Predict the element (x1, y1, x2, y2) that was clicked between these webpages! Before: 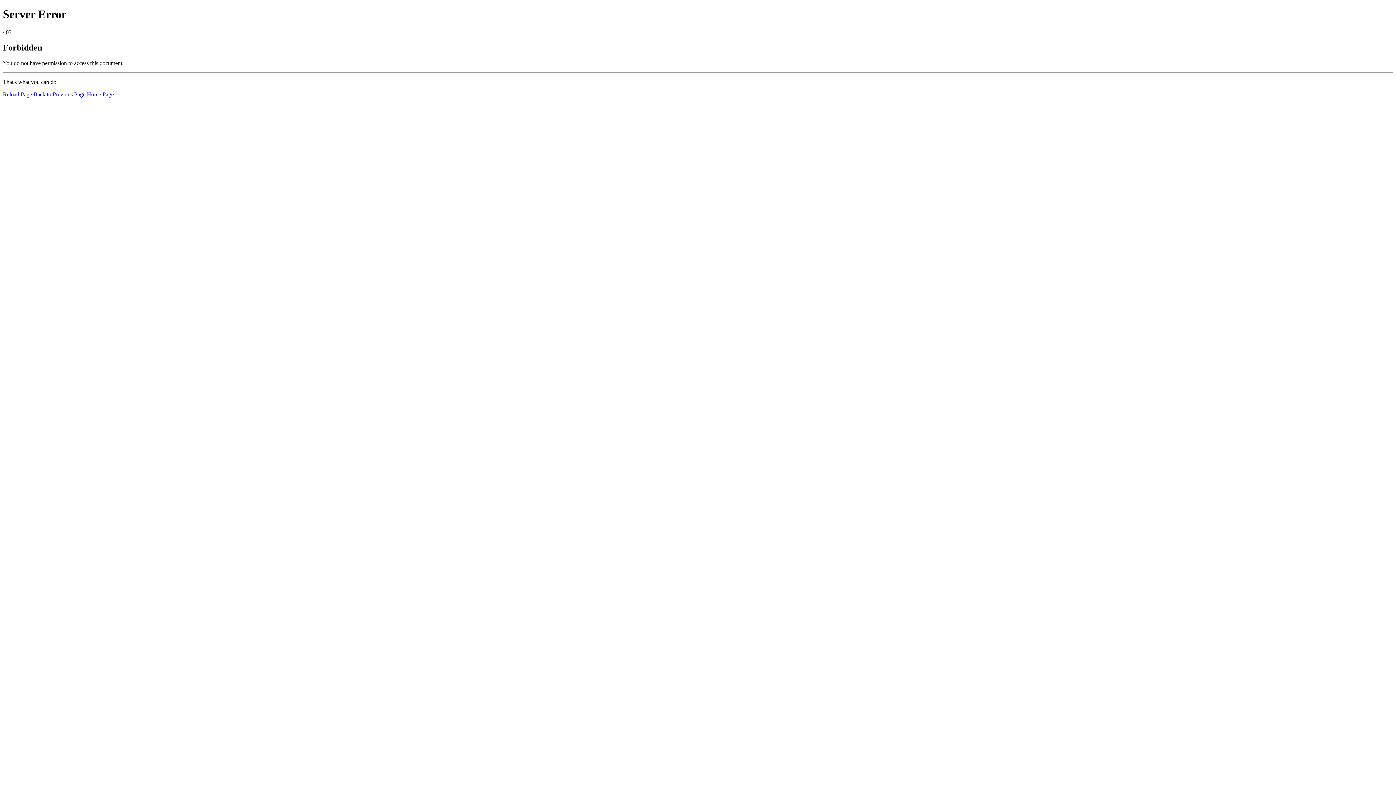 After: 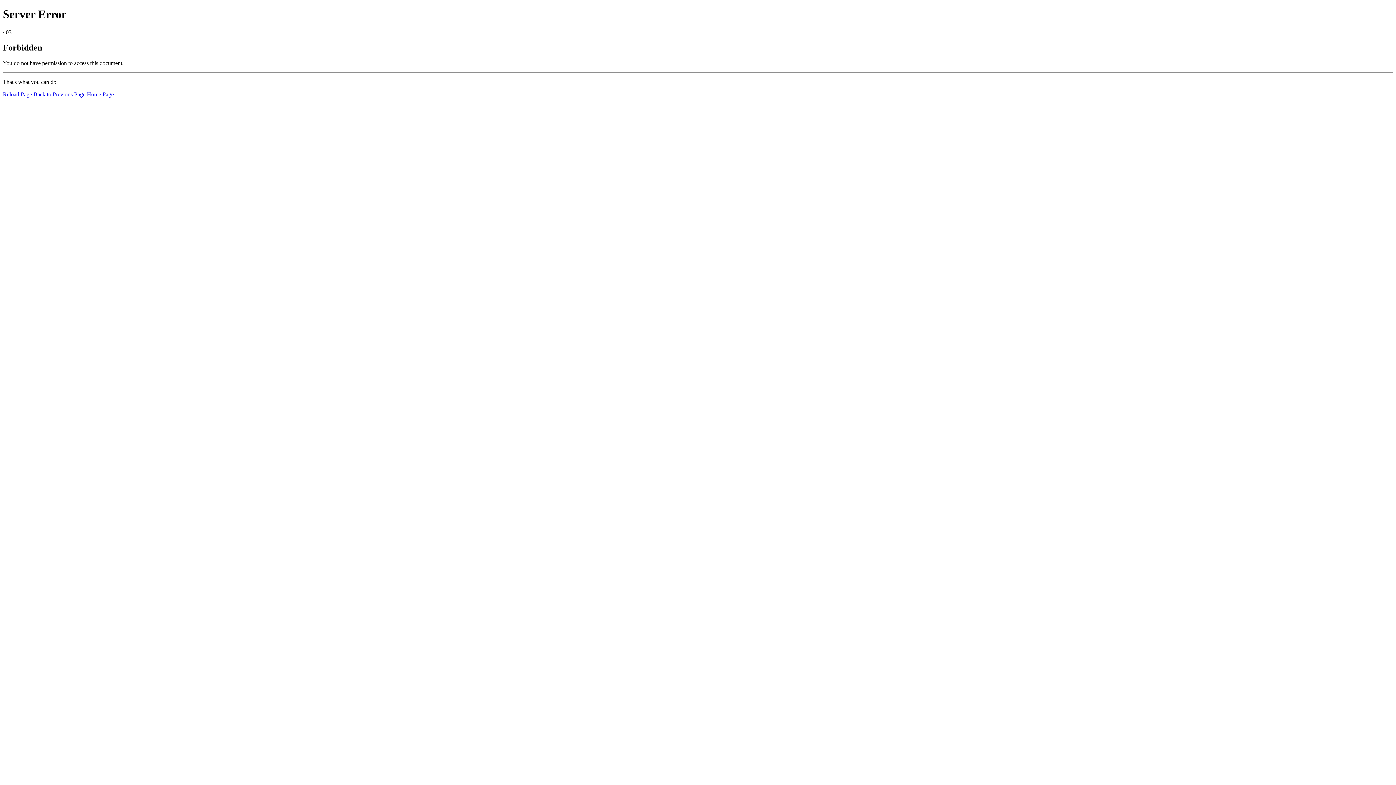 Action: bbox: (2, 91, 32, 97) label: Reload Page